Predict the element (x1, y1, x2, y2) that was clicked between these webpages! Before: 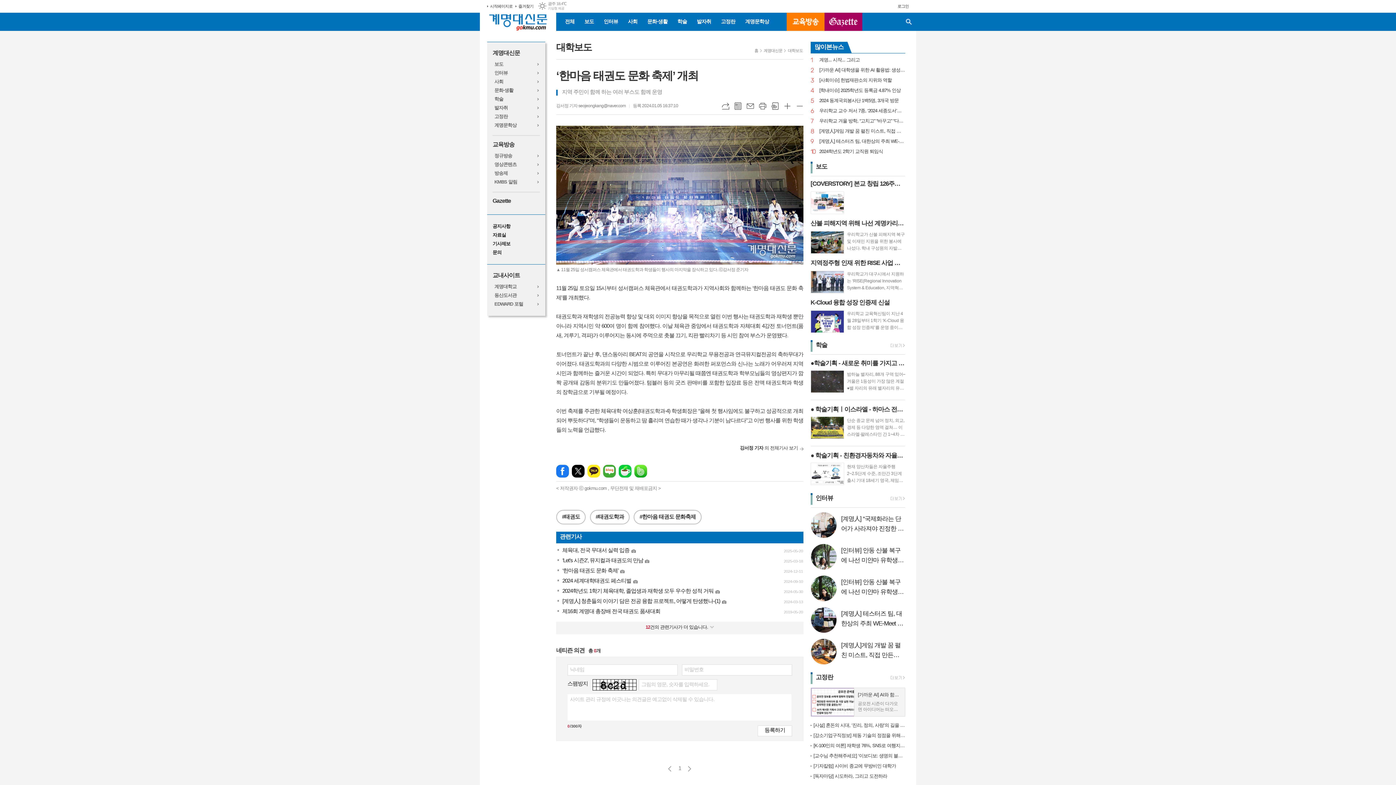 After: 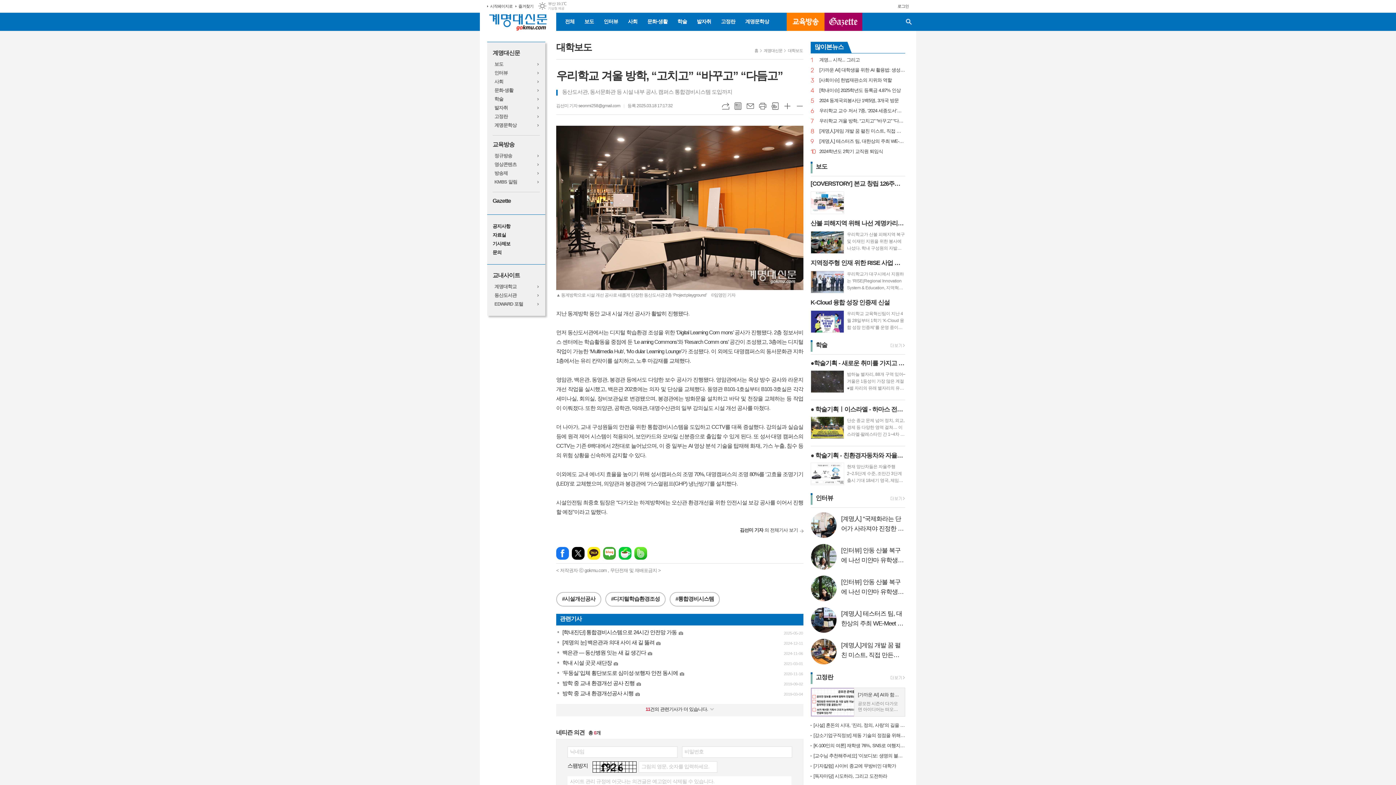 Action: bbox: (819, 118, 905, 124) label: 7
우리학교 겨울 방학, “고치고” “바꾸고” “다듬고”